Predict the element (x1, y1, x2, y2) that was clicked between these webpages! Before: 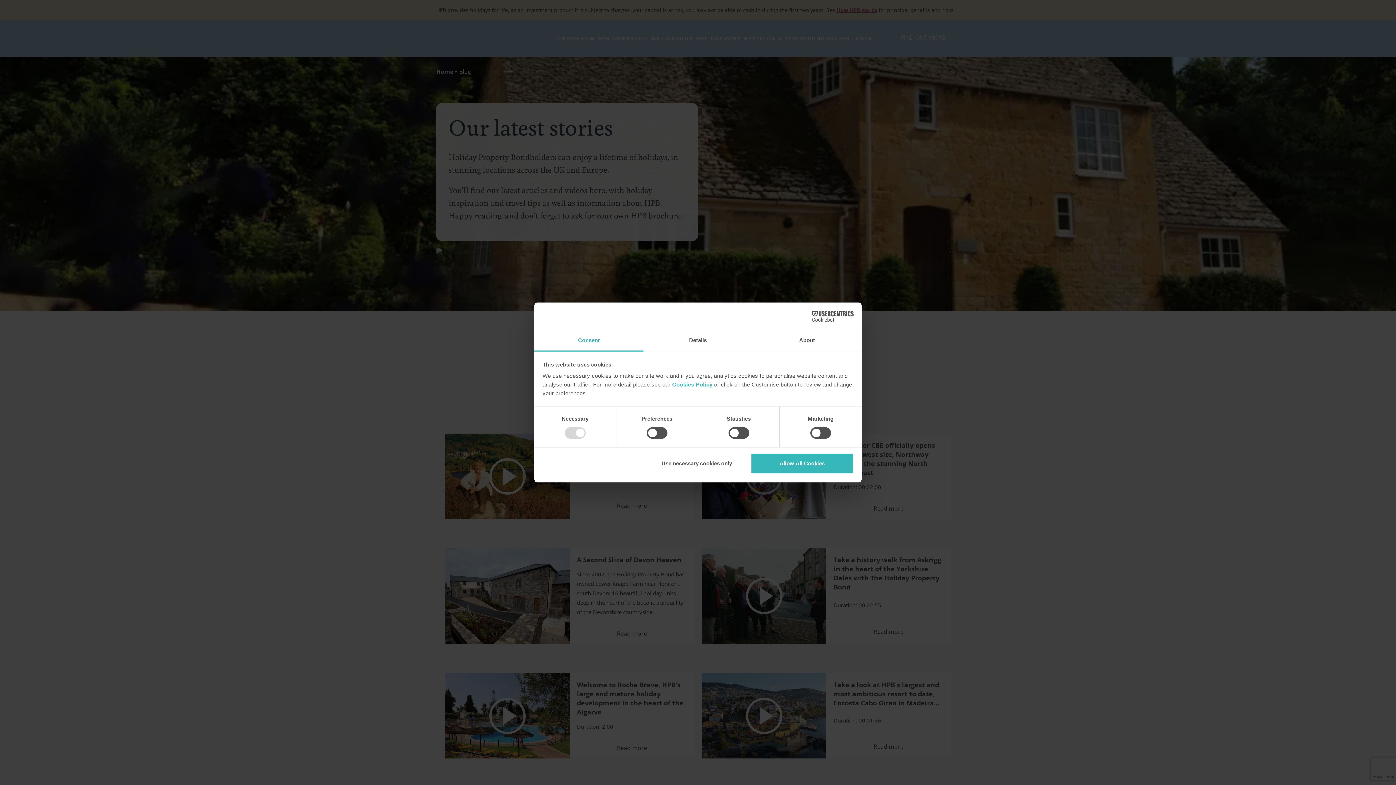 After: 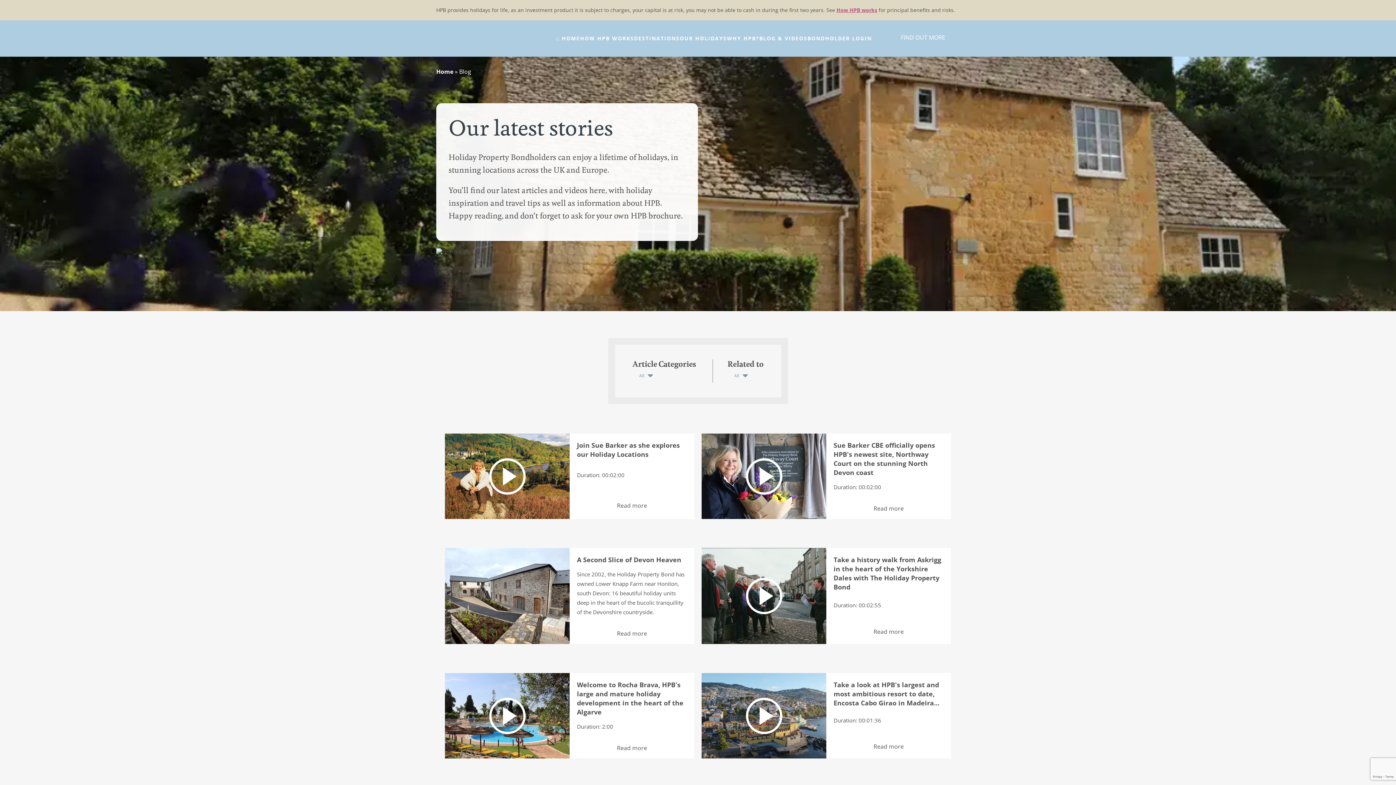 Action: bbox: (645, 453, 748, 474) label: Use necessary cookies only